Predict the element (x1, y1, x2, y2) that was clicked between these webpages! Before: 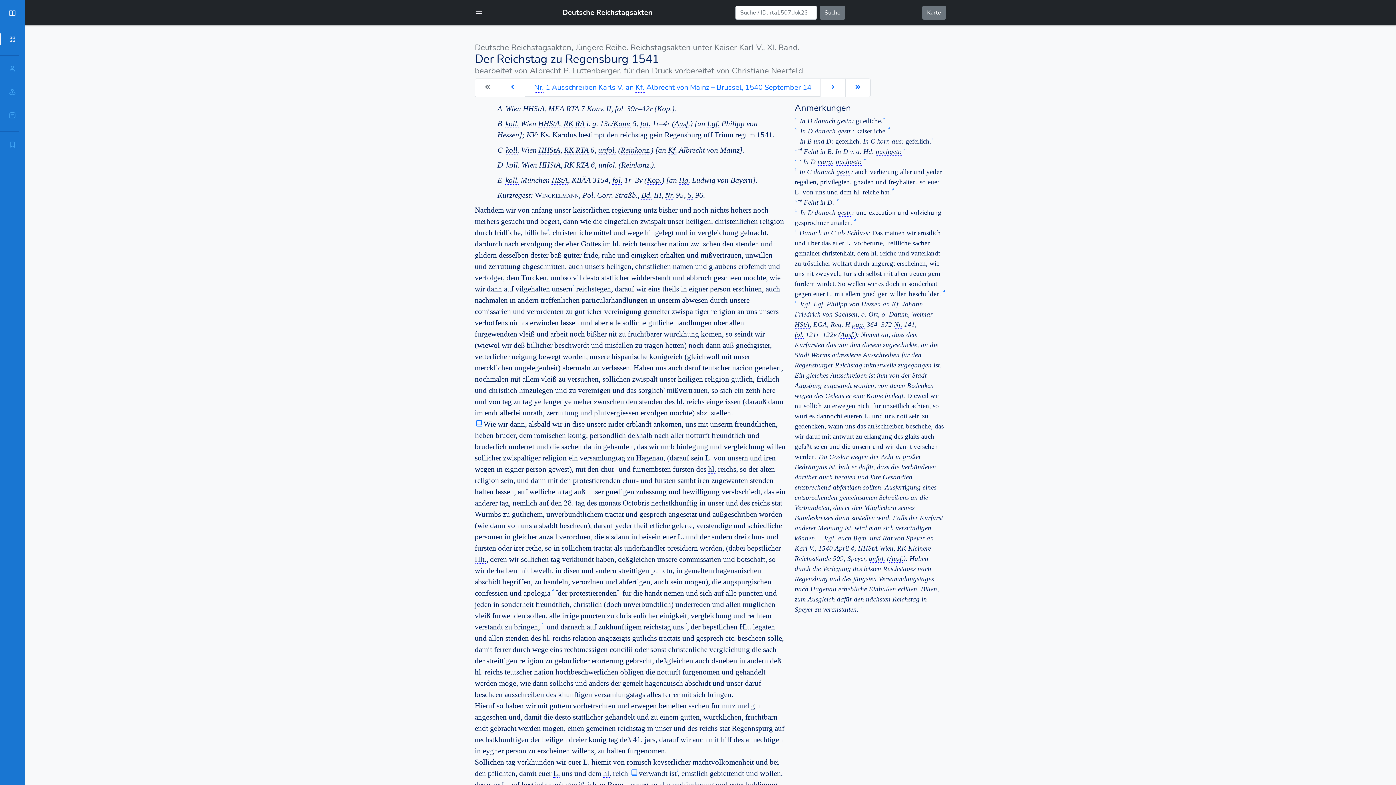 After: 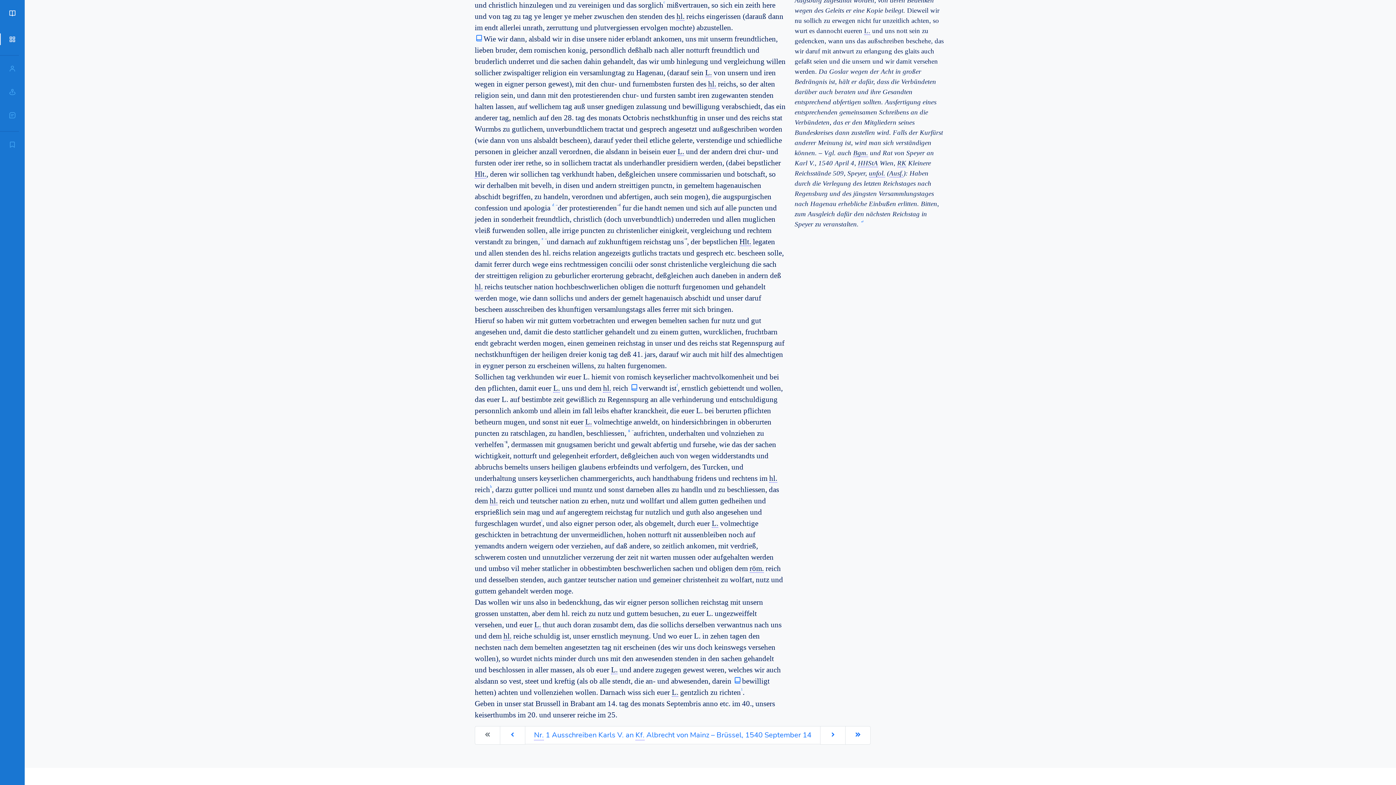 Action: bbox: (931, 137, 935, 141)